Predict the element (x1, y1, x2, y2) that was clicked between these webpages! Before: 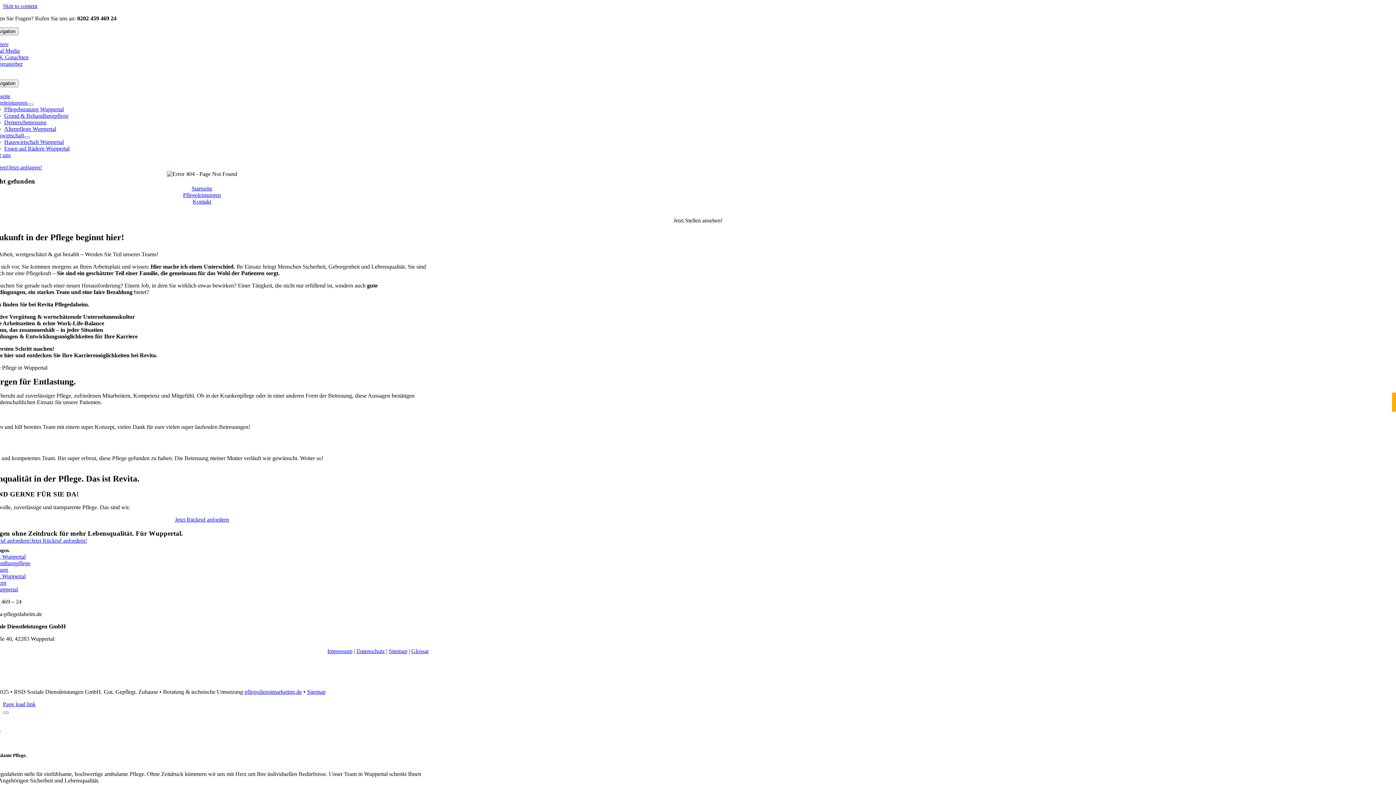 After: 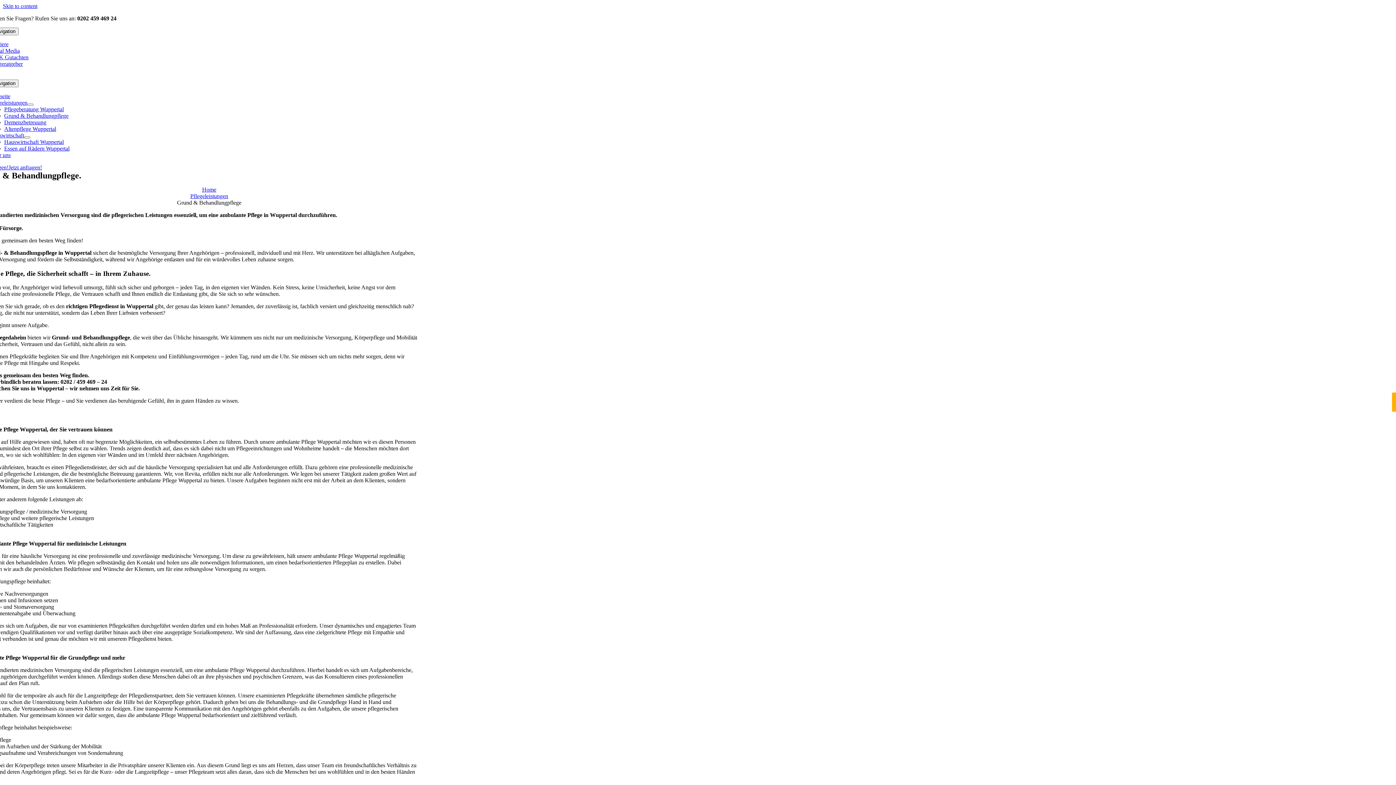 Action: bbox: (4, 112, 68, 118) label: Grund & Behandlungpflege